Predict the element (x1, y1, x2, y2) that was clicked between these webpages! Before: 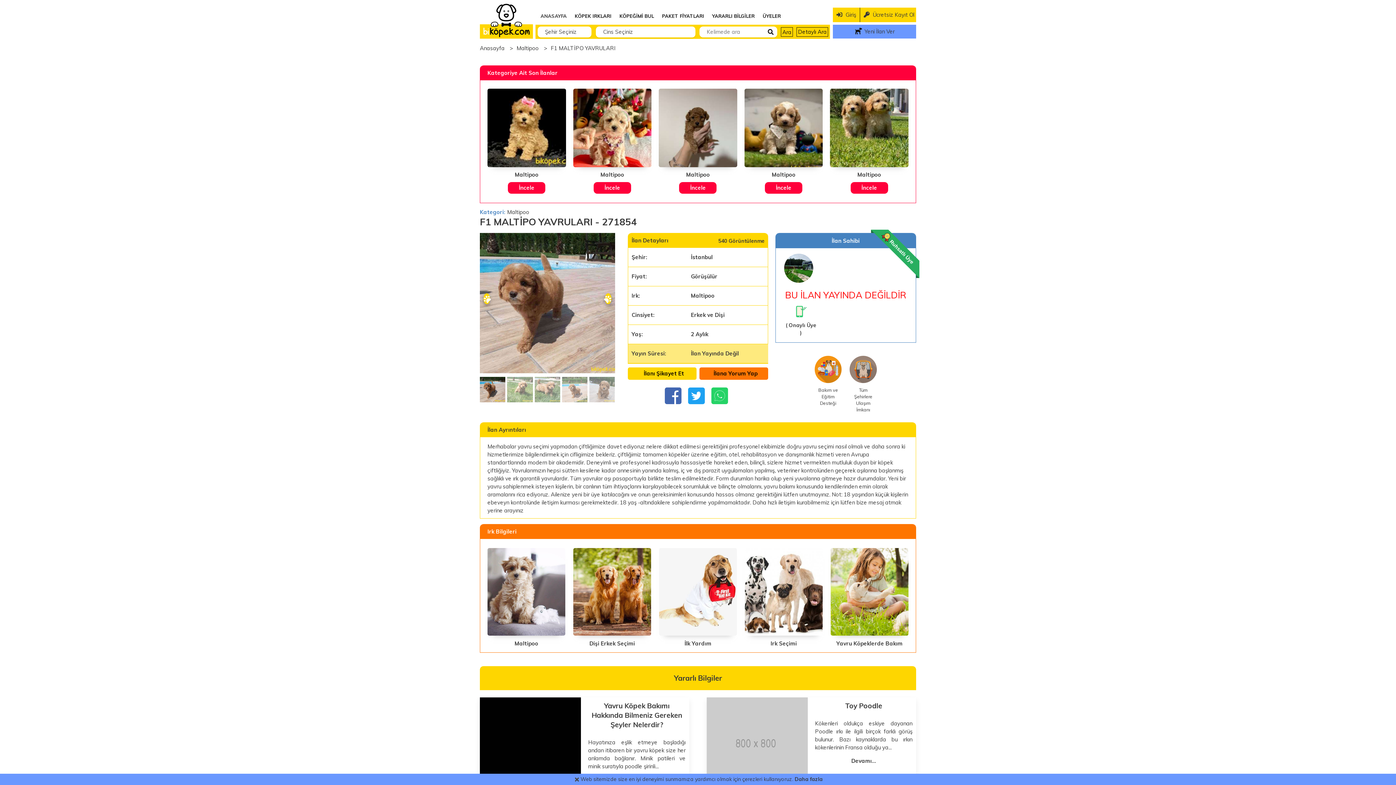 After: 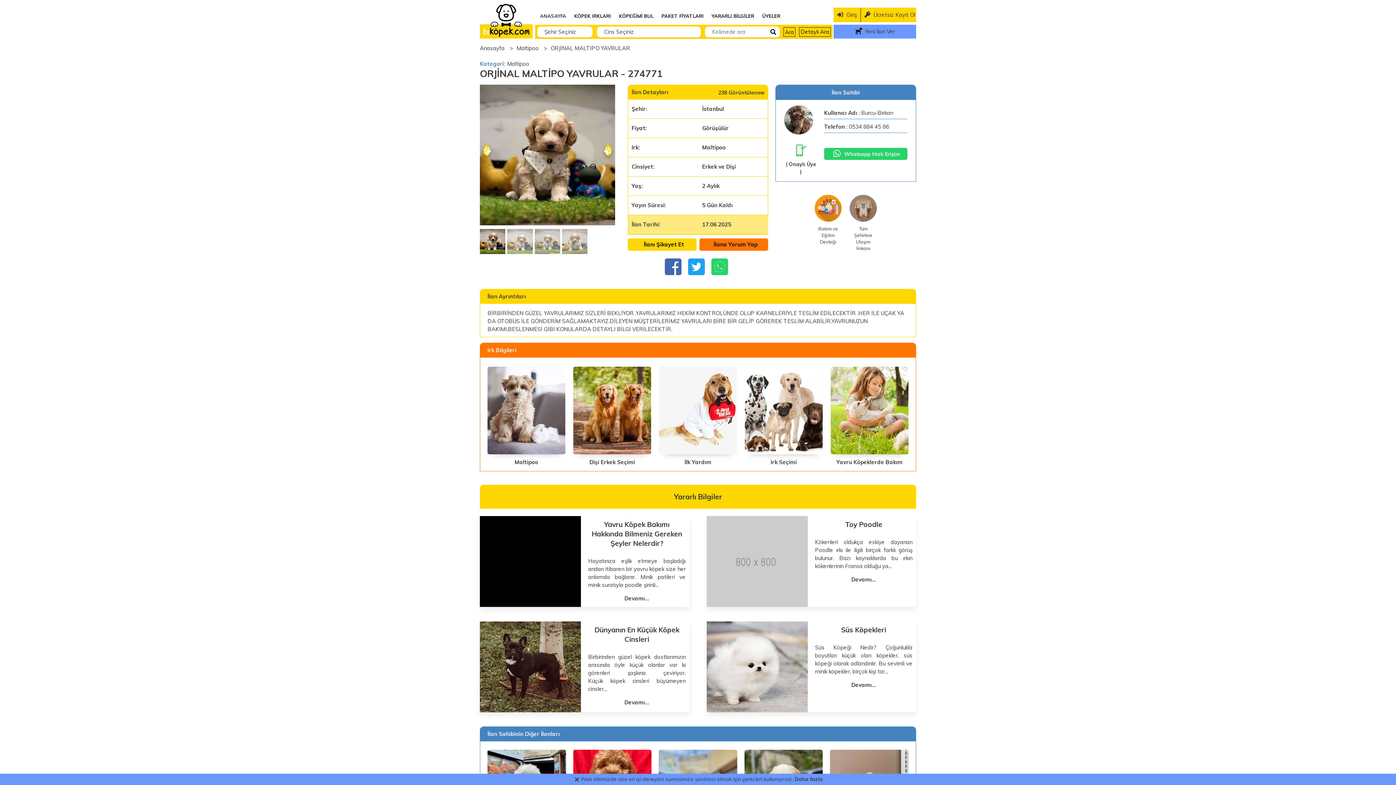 Action: bbox: (772, 171, 795, 178) label: Maltipoo